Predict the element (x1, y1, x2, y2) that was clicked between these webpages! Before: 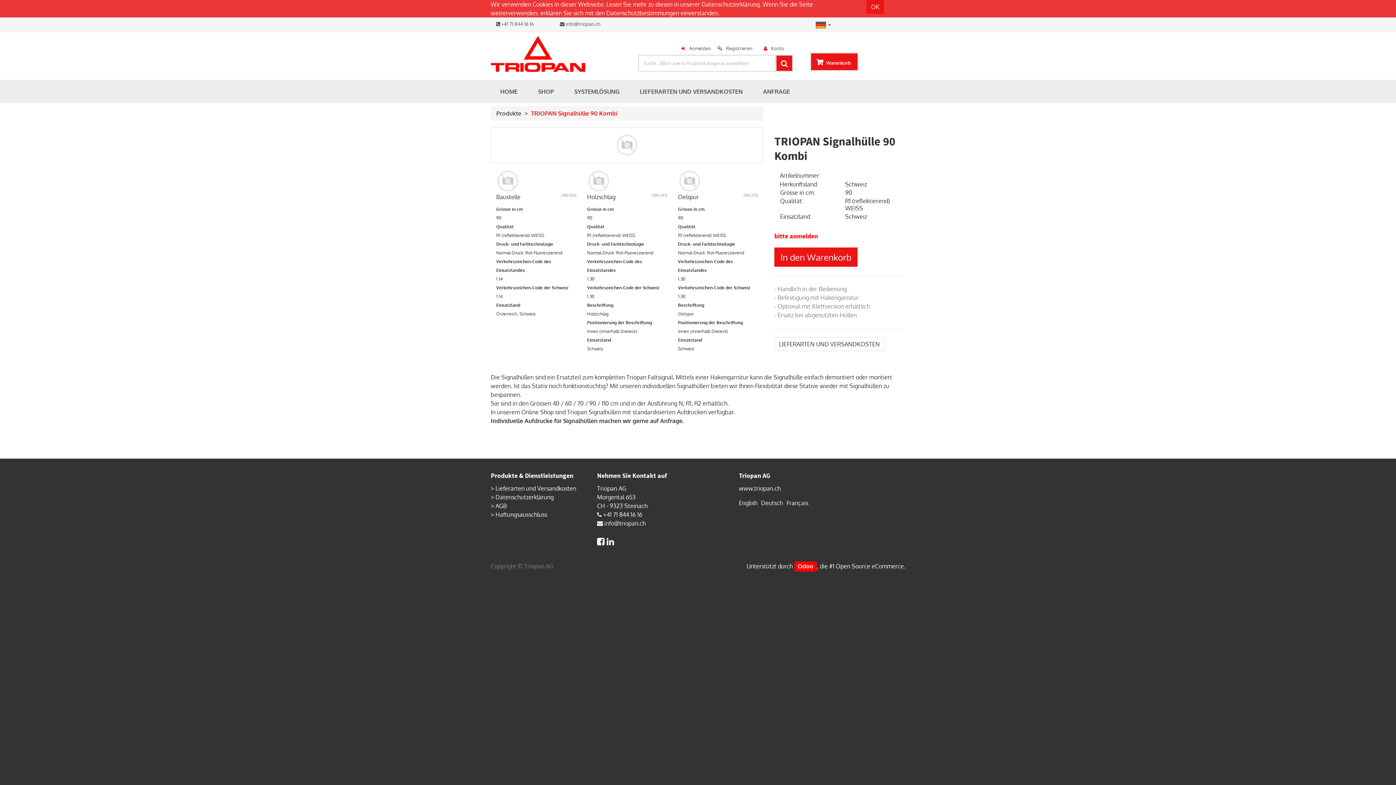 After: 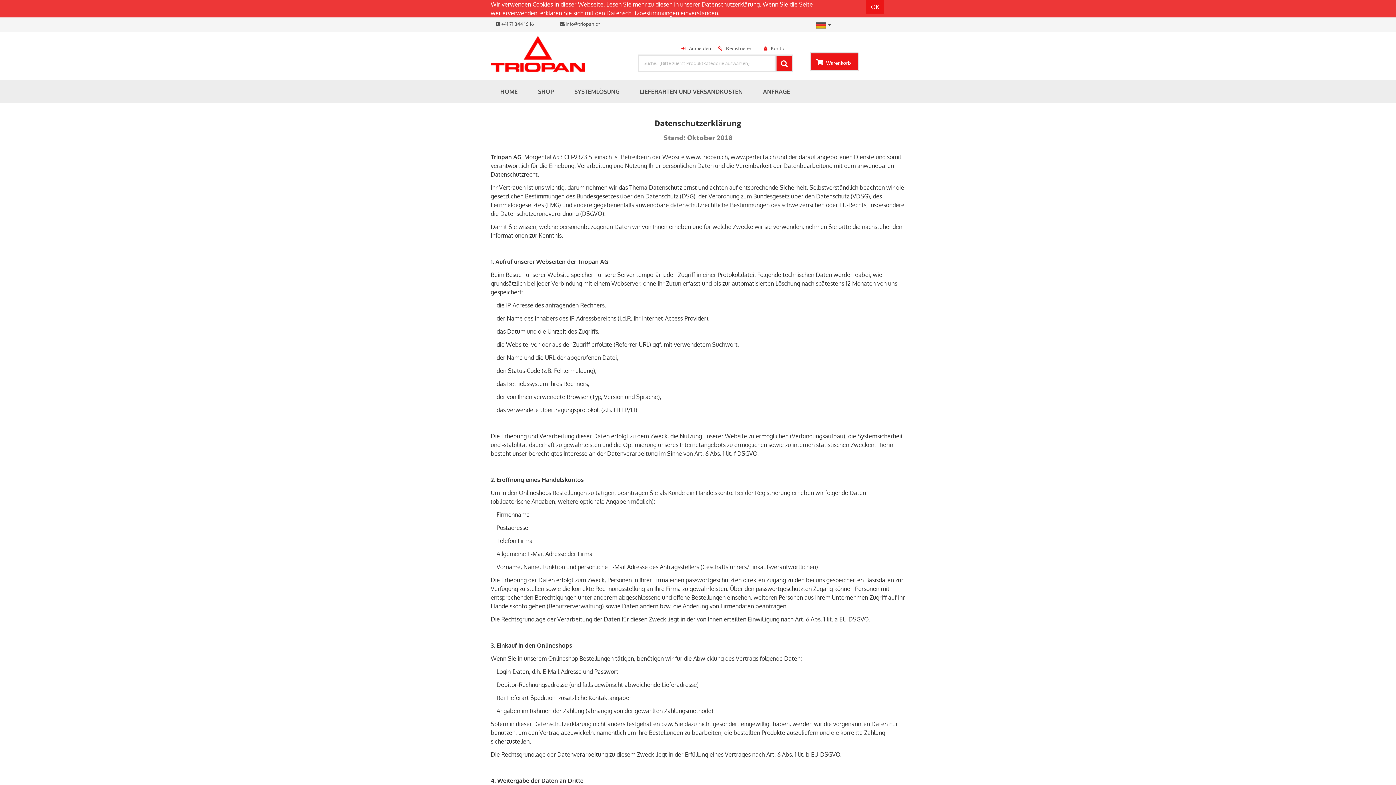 Action: bbox: (701, 0, 760, 8) label: Datenschutzerklärung